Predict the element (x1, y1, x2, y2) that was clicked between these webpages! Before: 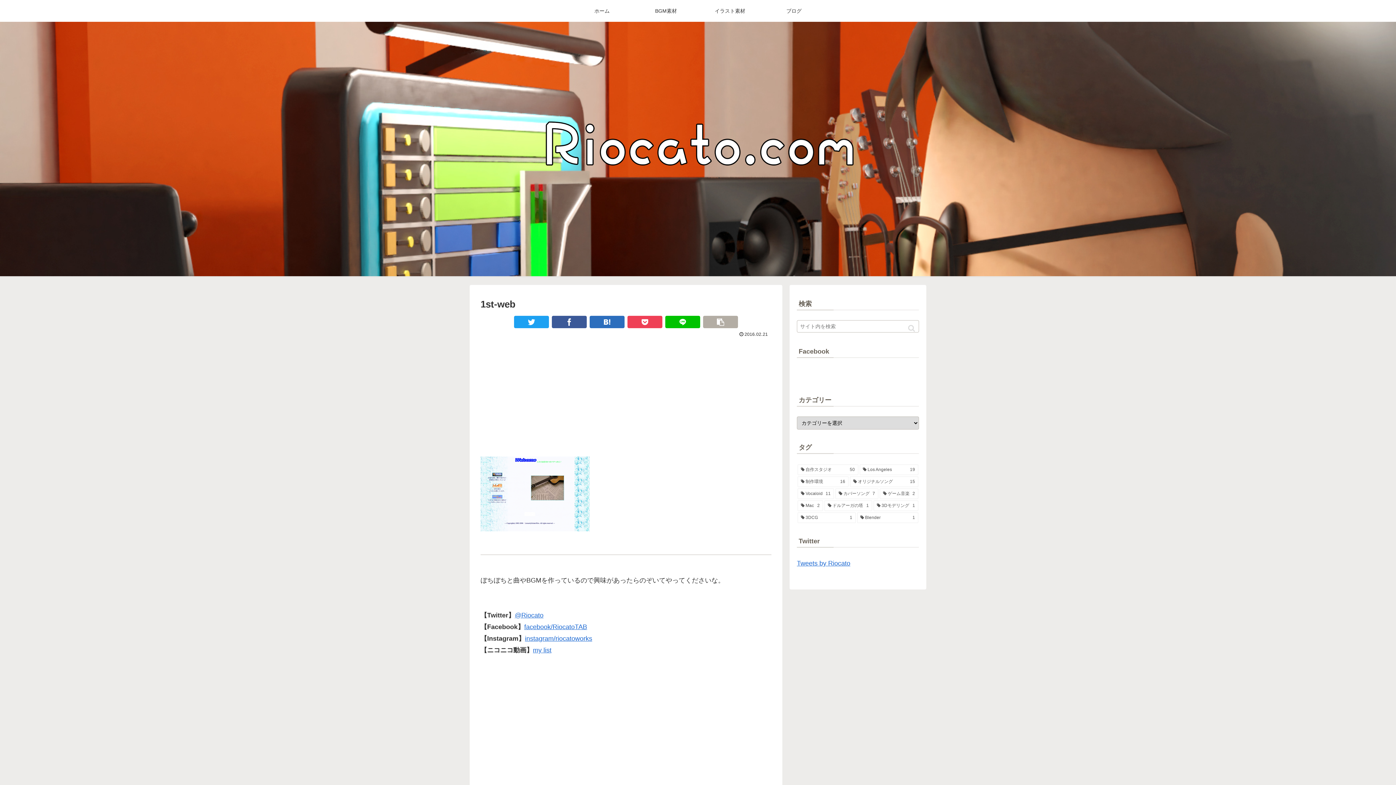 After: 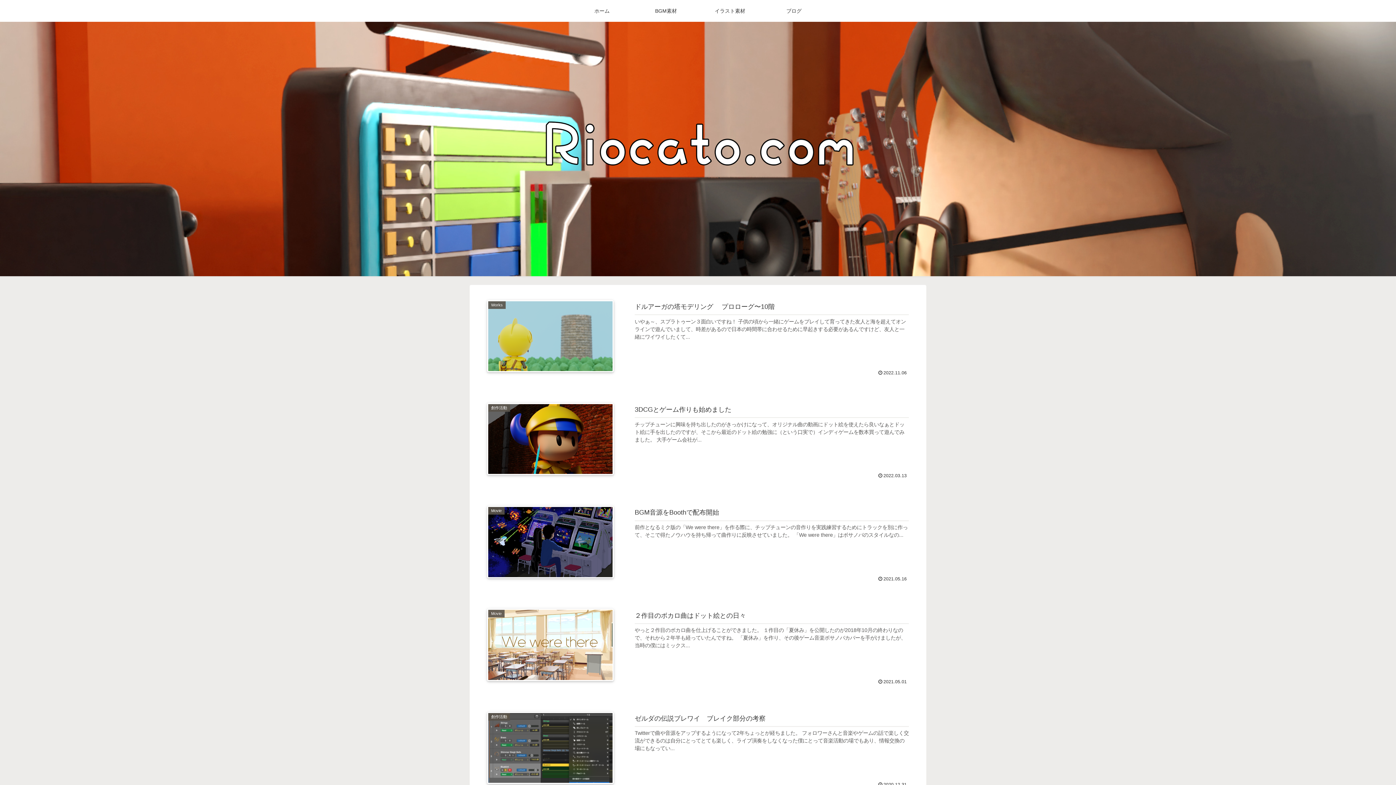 Action: bbox: (528, 115, 868, 182)